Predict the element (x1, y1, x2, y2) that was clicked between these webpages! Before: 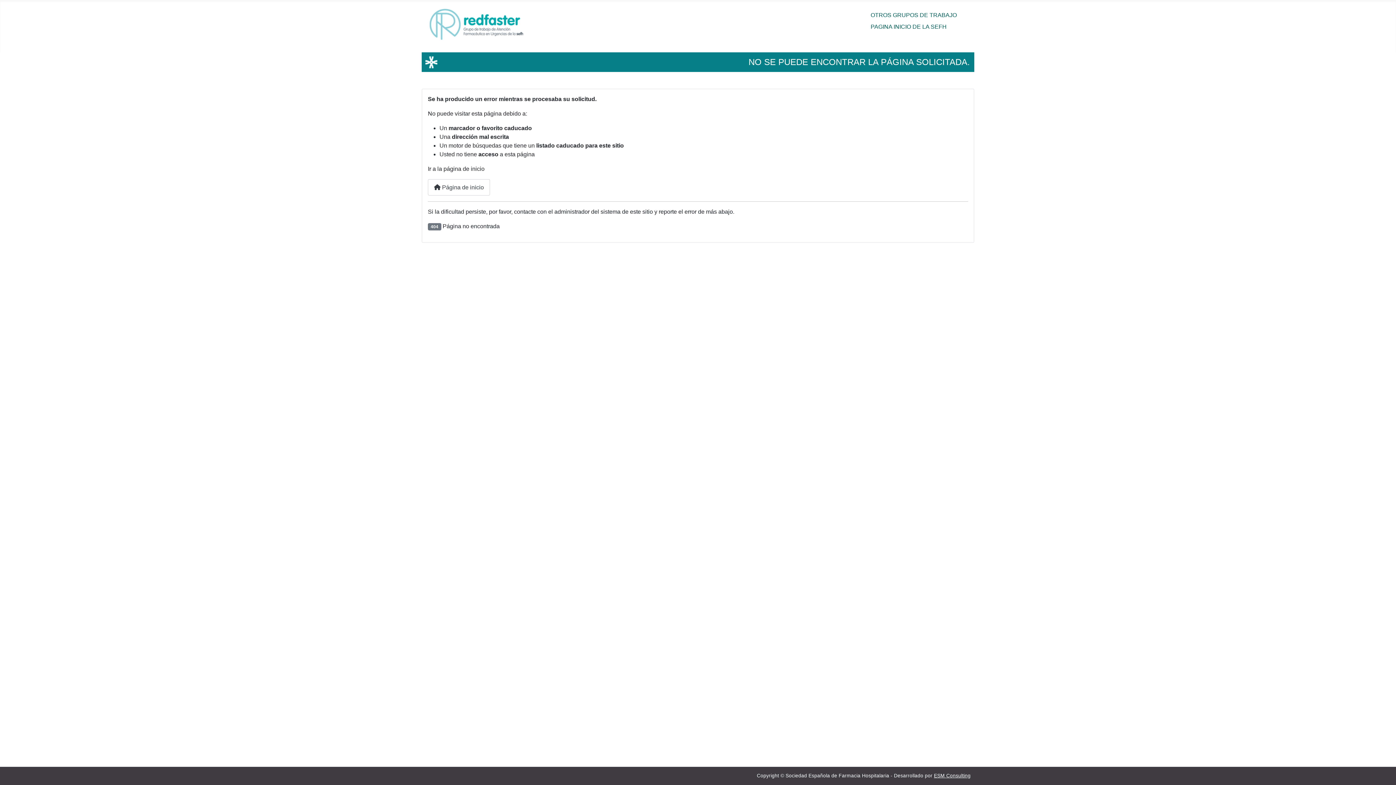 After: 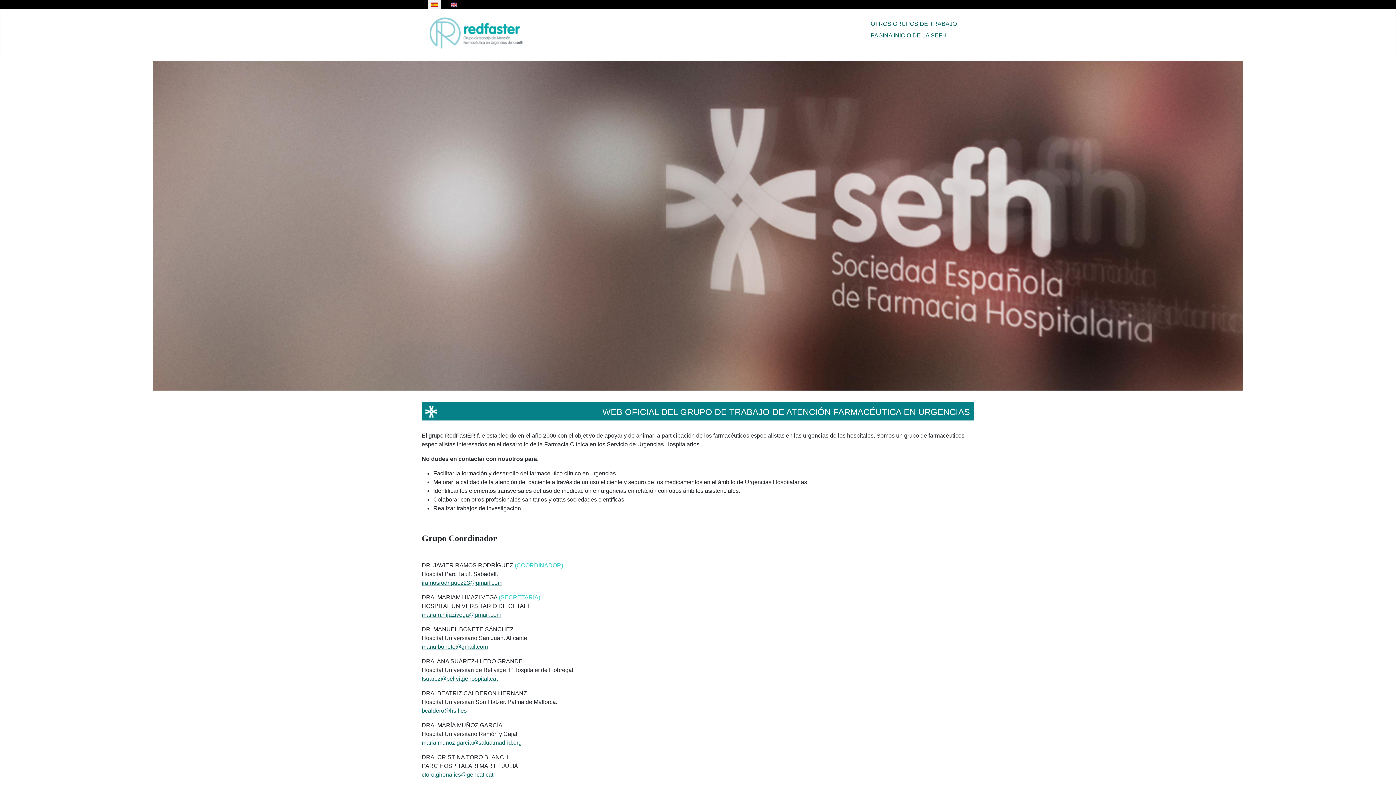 Action: label:  Página de inicio bbox: (428, 179, 490, 195)